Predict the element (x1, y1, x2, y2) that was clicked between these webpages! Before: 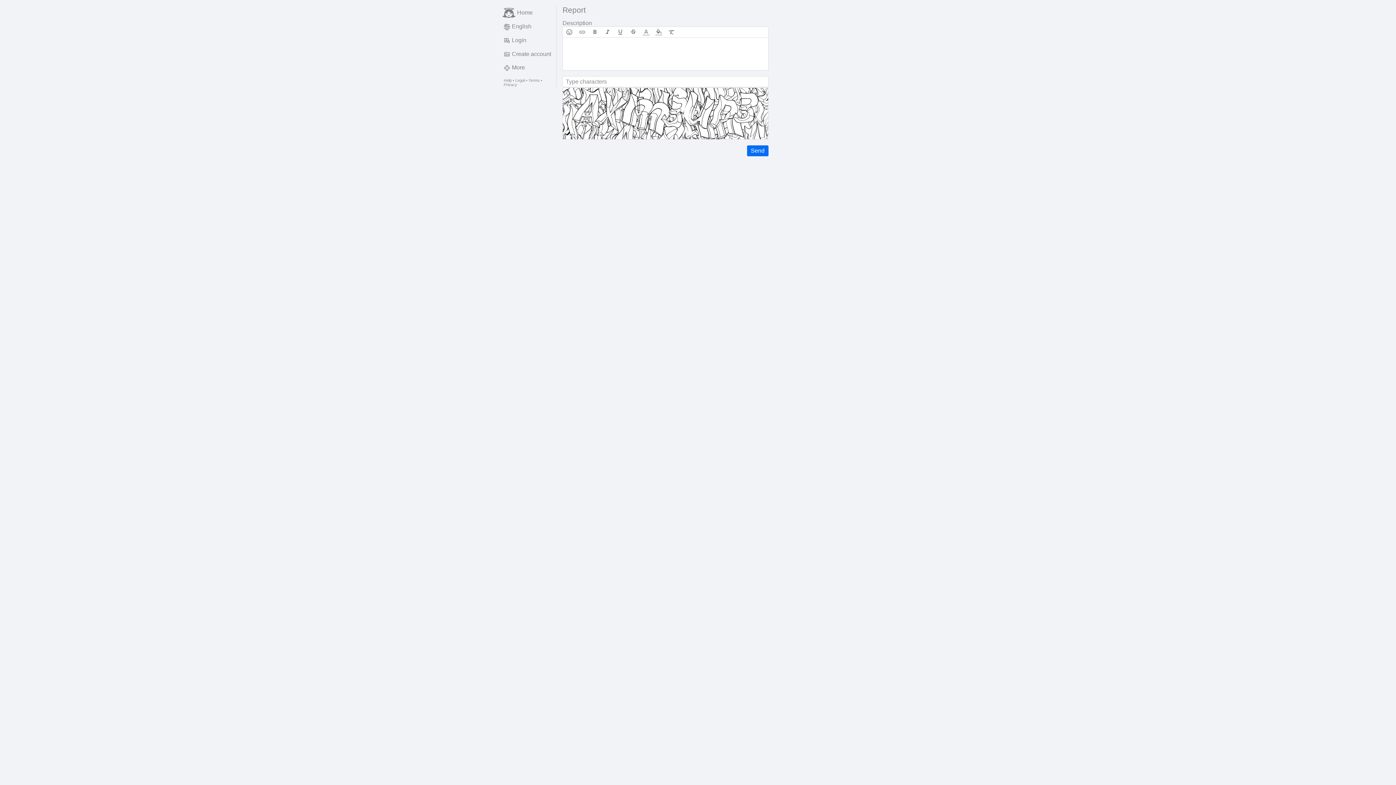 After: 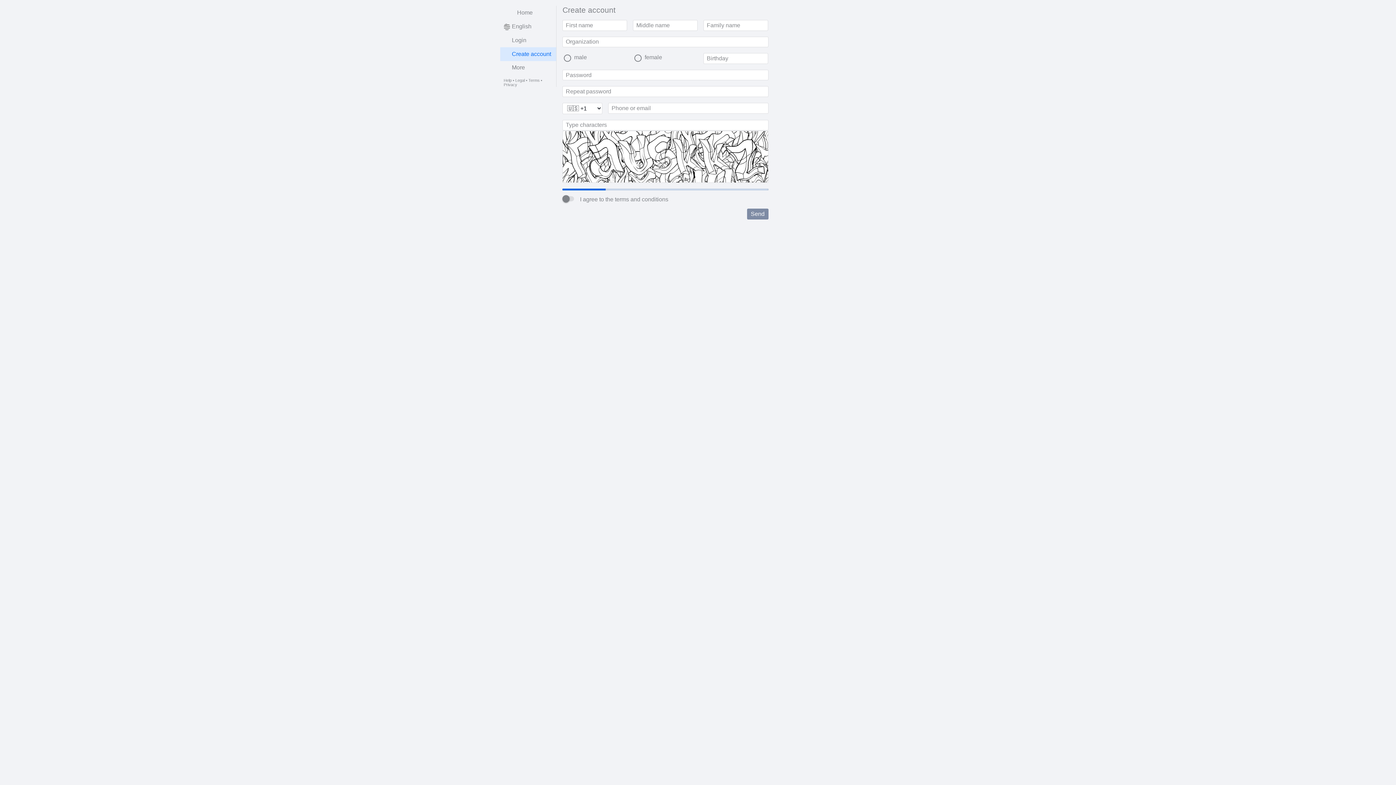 Action: bbox: (500, 47, 556, 61) label: Create account